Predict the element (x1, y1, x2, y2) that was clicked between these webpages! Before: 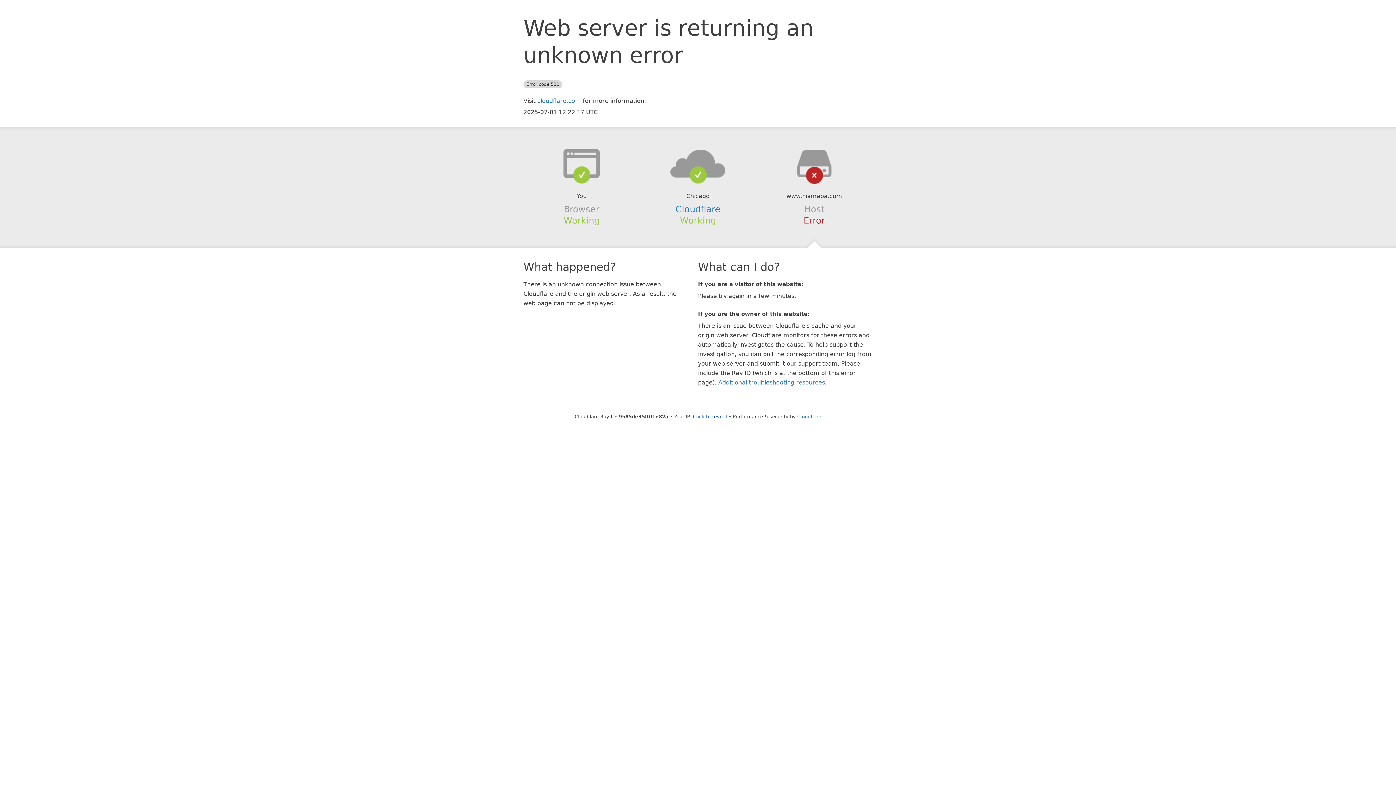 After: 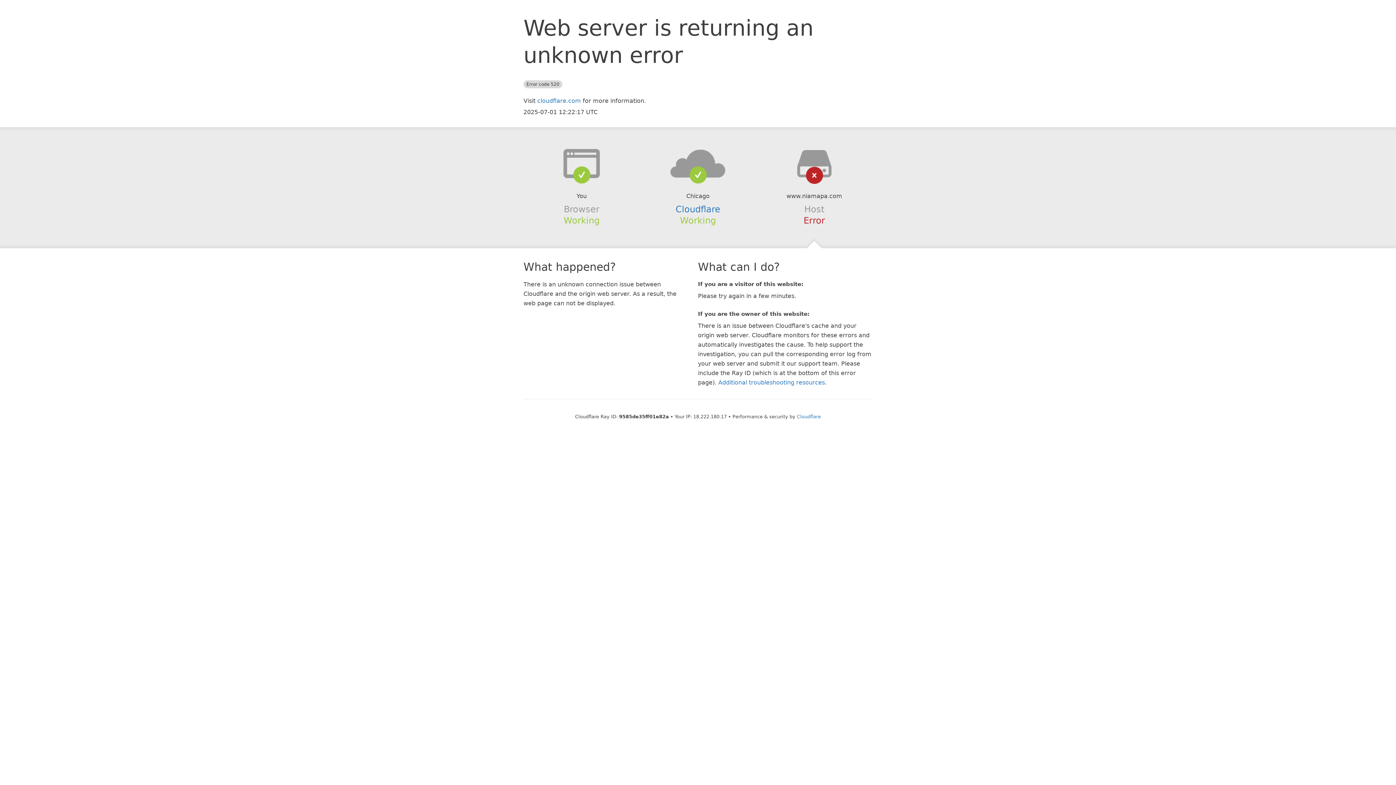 Action: label: Click to reveal bbox: (693, 414, 727, 419)